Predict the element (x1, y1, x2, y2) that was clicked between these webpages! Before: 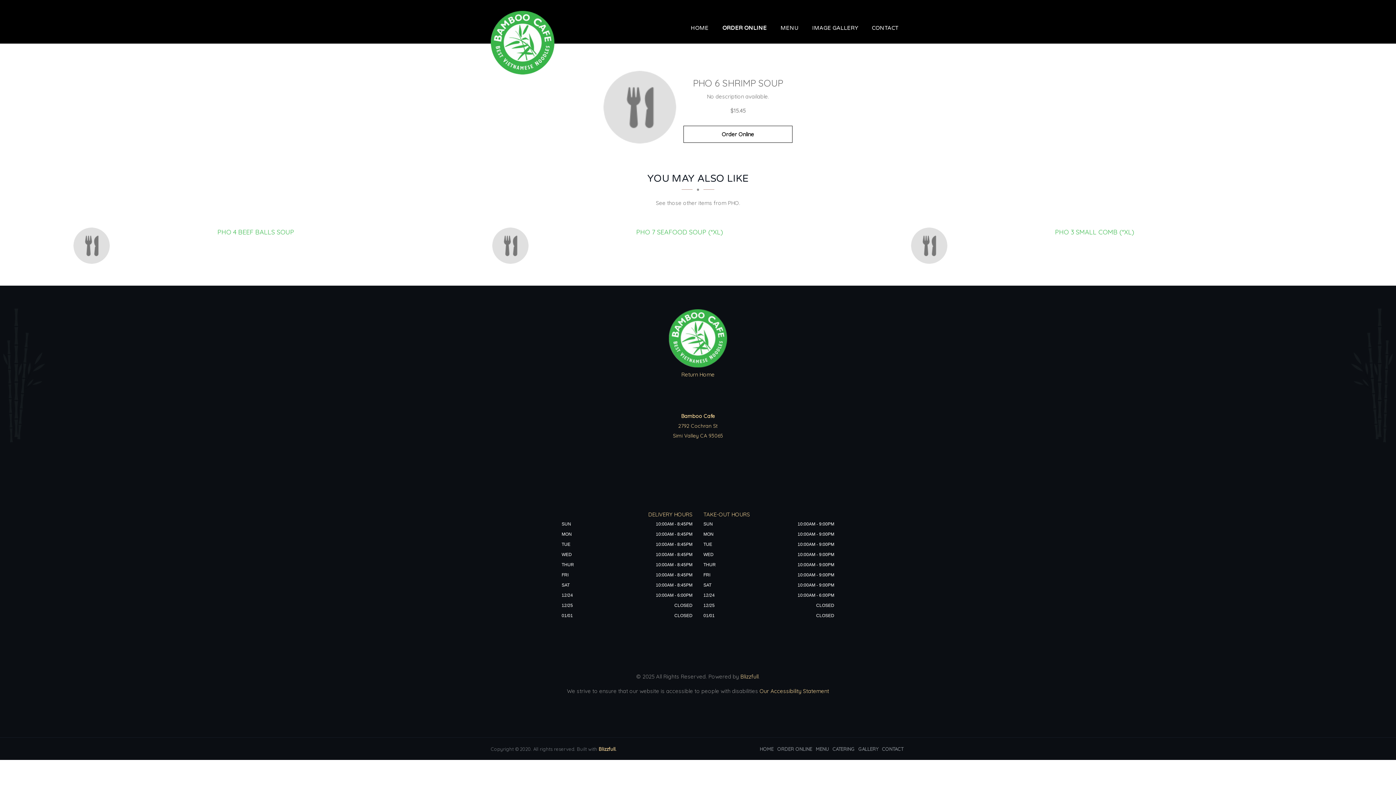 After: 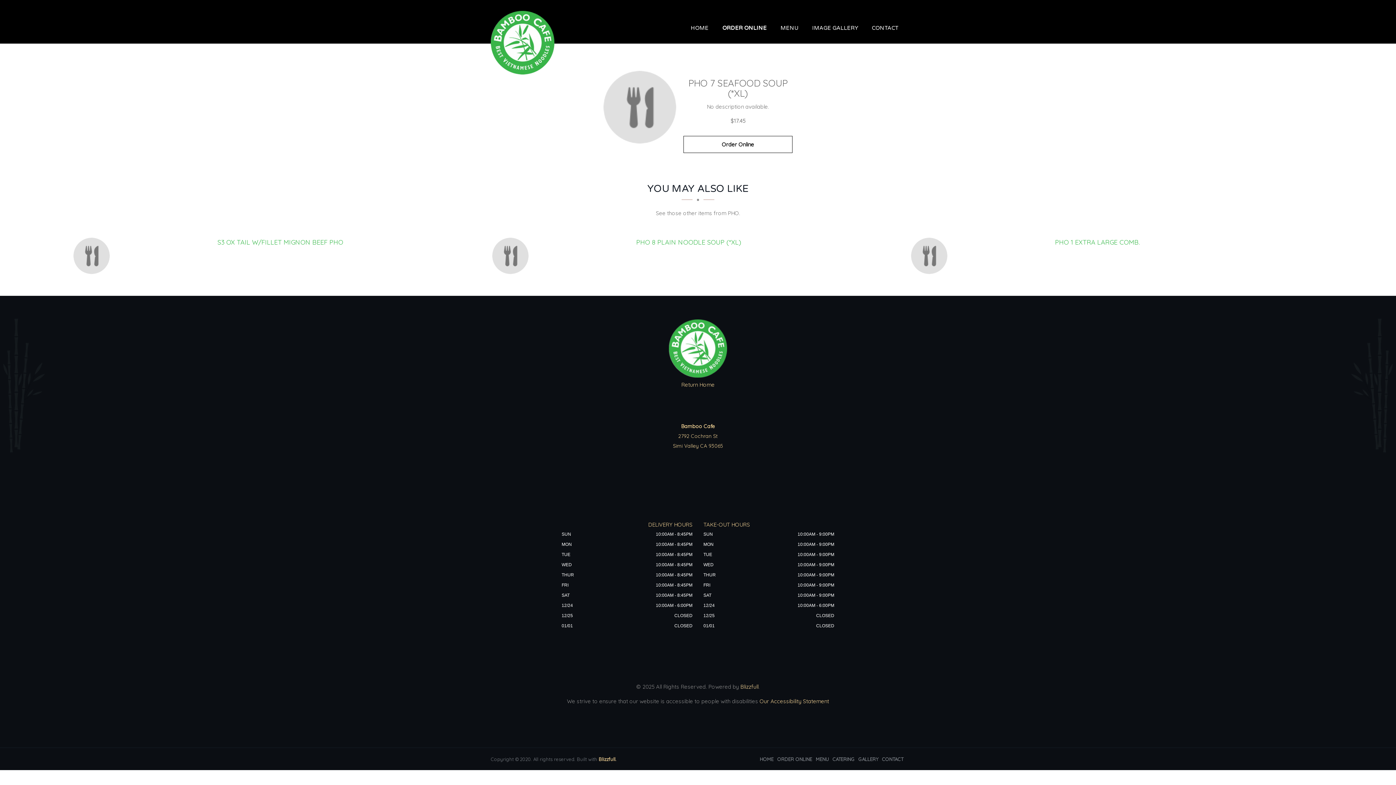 Action: bbox: (636, 228, 723, 236) label: PHO 7 SEAFOOD SOUP (*XL) - Click to order